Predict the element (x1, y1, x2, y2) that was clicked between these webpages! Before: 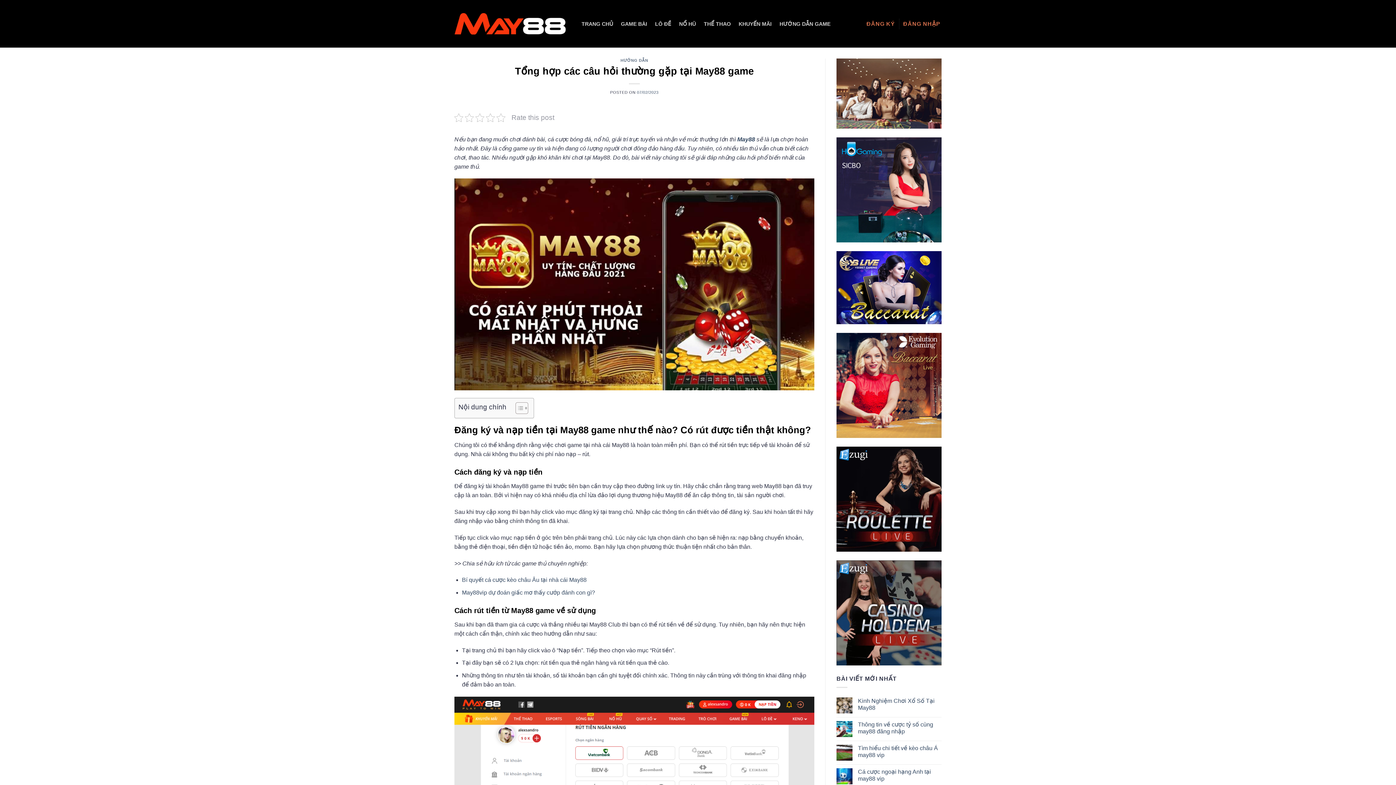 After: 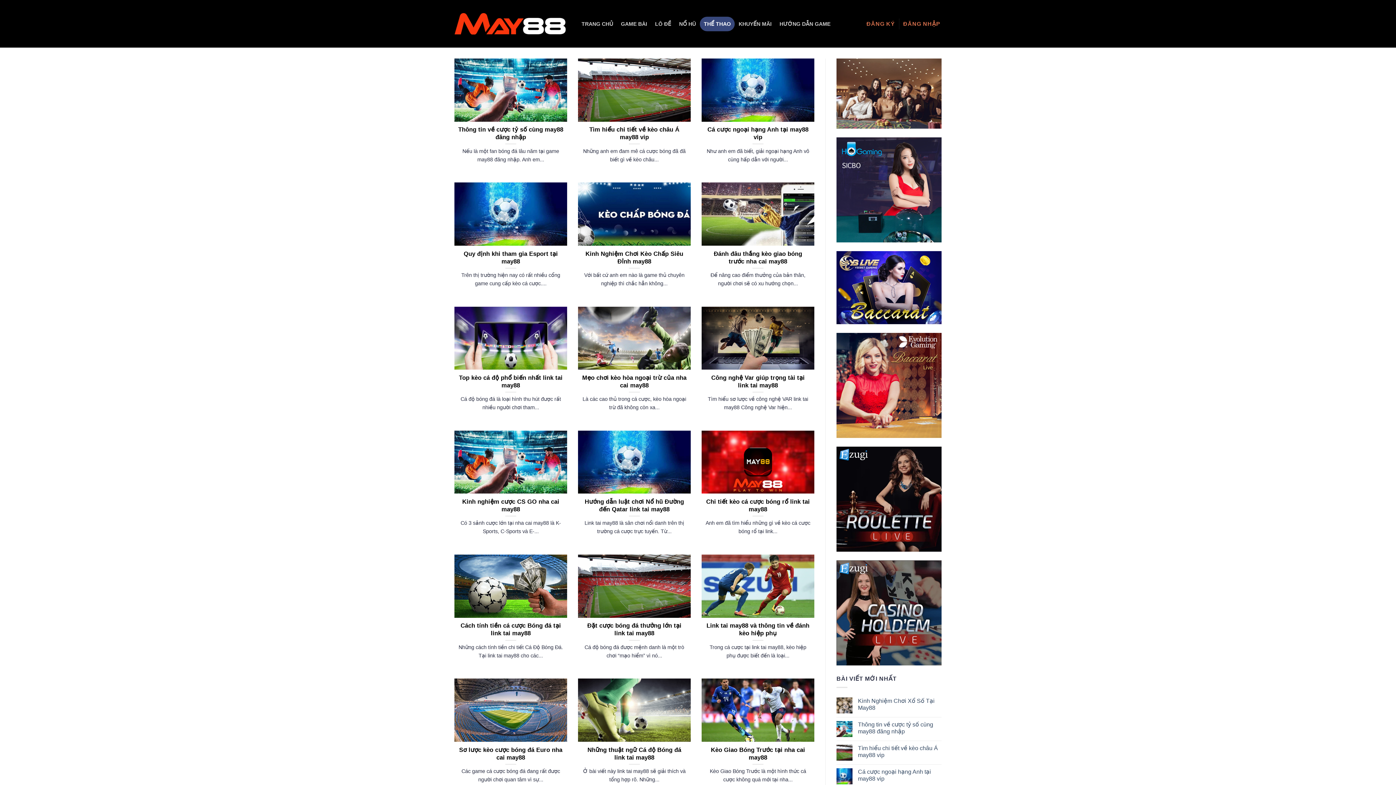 Action: label: THỂ THAO bbox: (700, 16, 734, 31)